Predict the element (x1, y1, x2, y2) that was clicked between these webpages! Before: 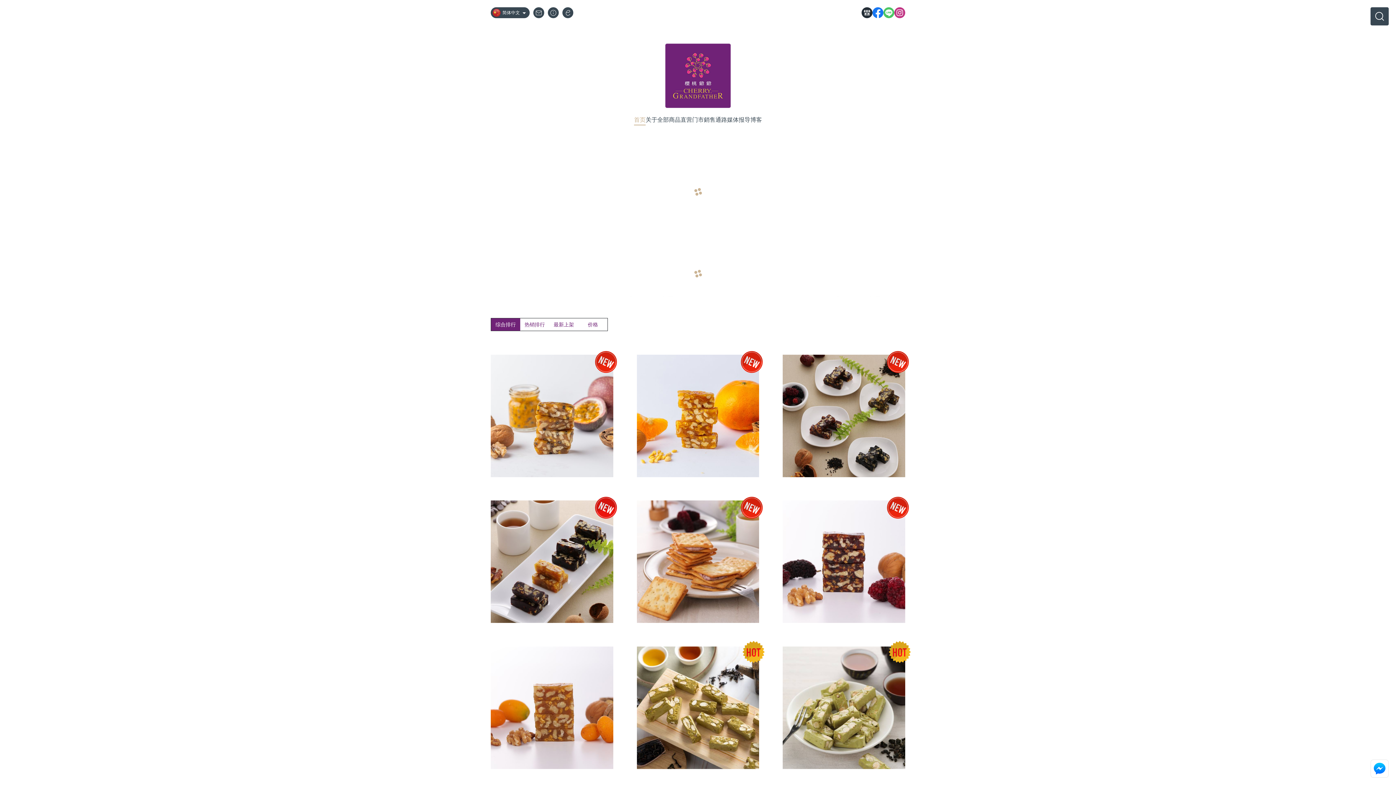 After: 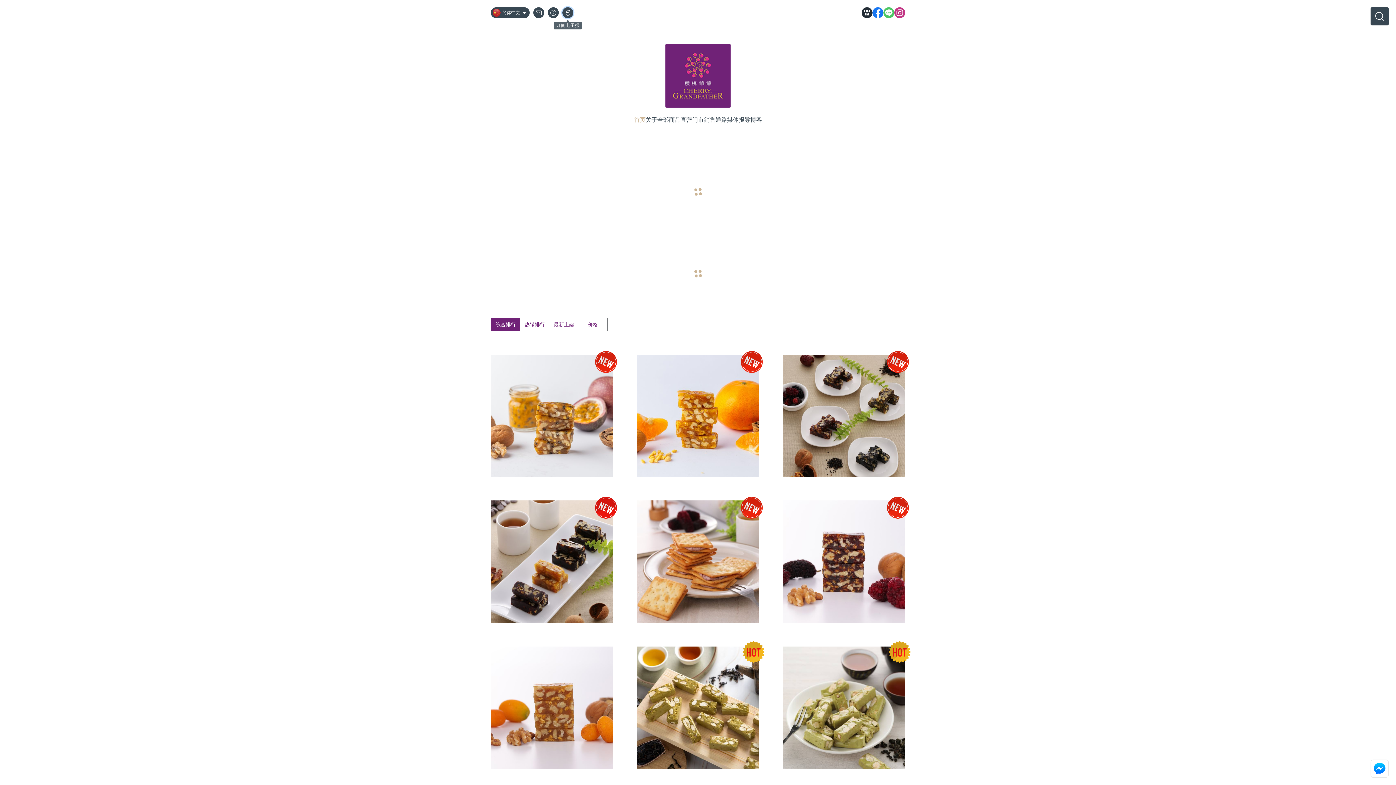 Action: bbox: (562, 7, 573, 18)